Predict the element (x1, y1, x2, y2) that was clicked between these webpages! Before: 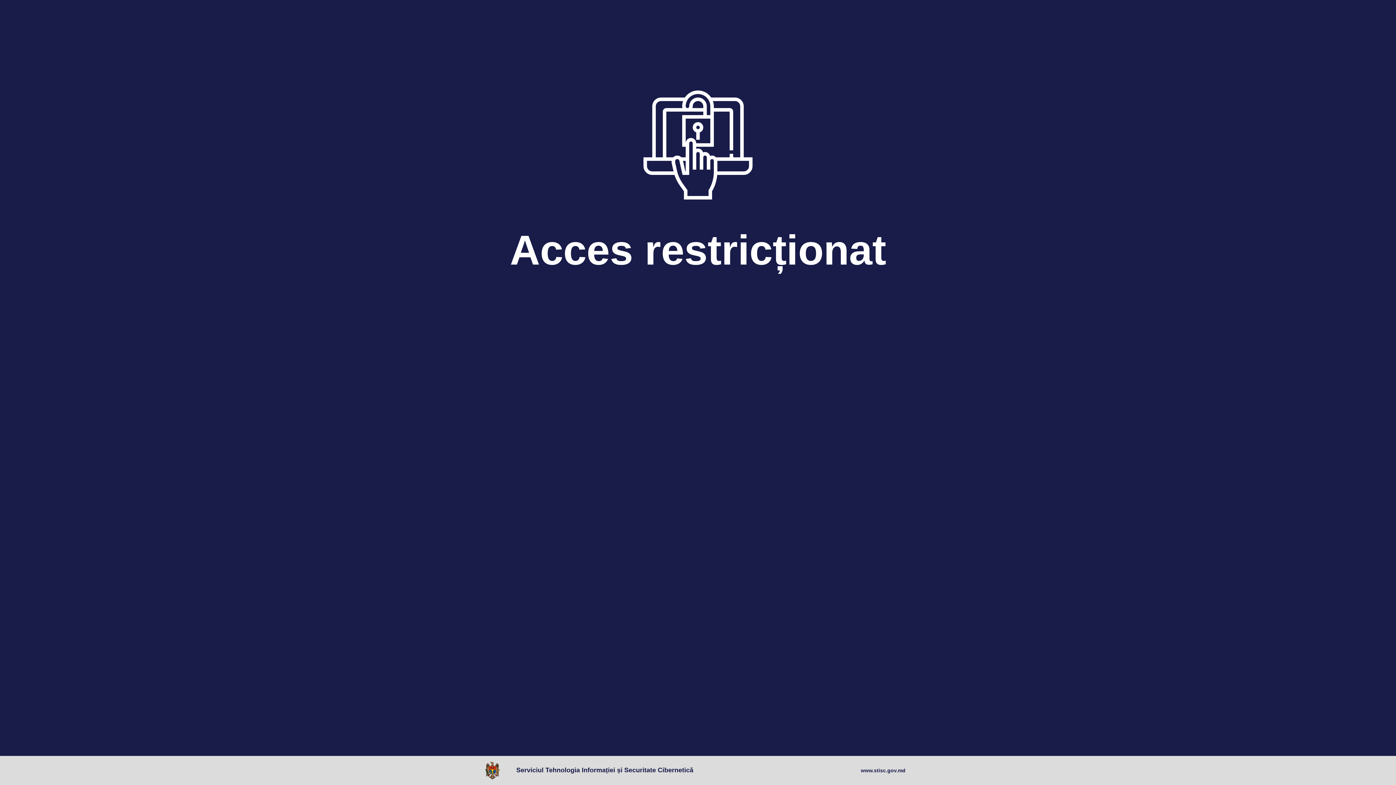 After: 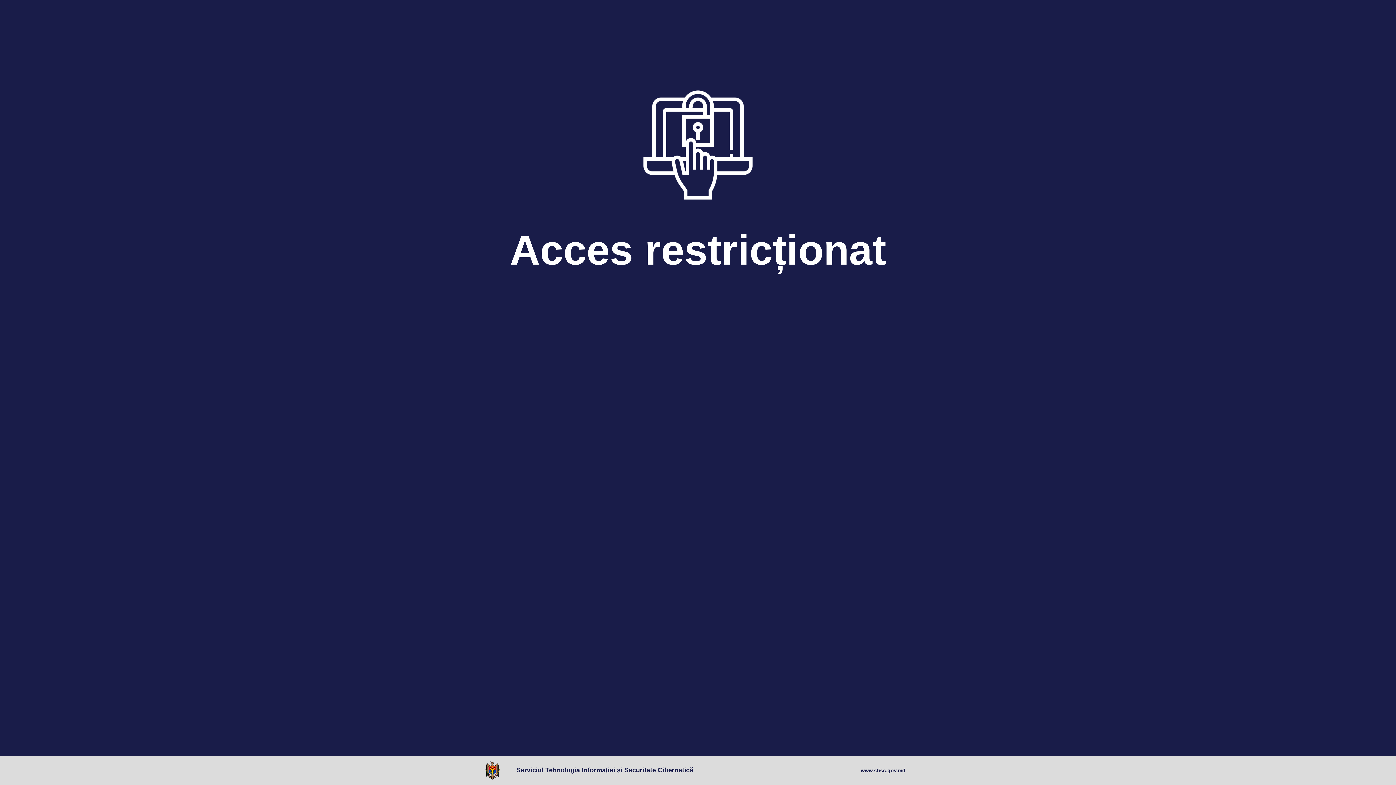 Action: bbox: (485, 761, 503, 780)